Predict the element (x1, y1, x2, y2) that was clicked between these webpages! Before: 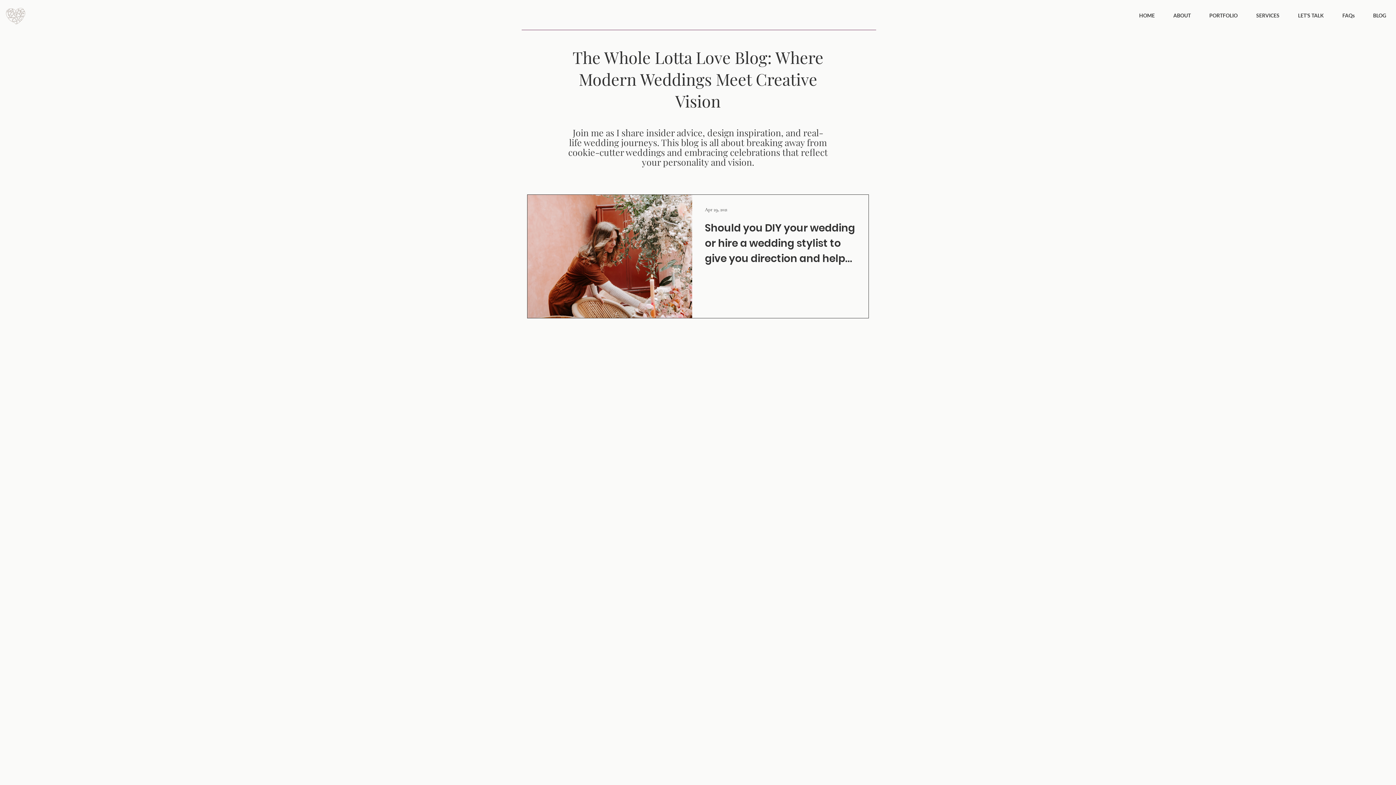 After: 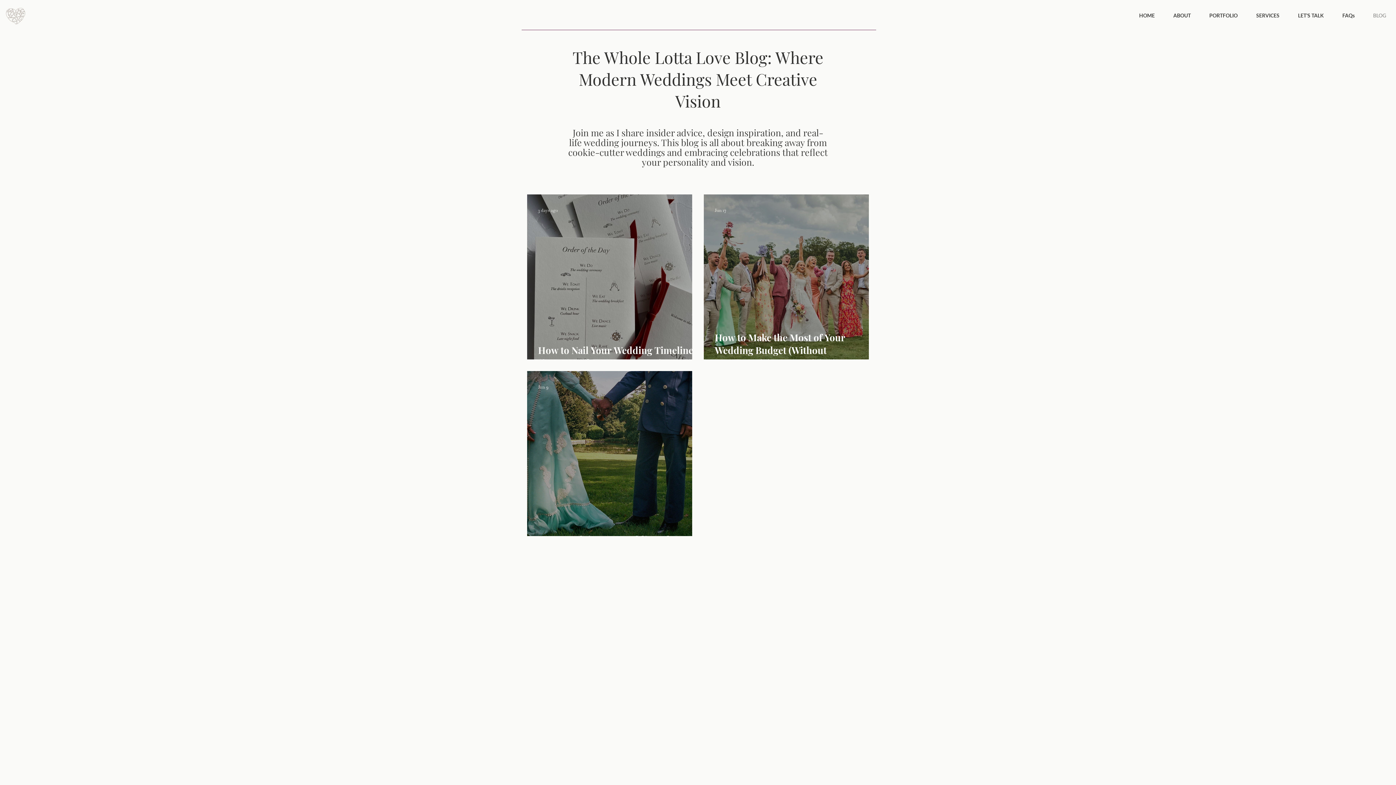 Action: label: BLOG bbox: (1364, 6, 1395, 24)